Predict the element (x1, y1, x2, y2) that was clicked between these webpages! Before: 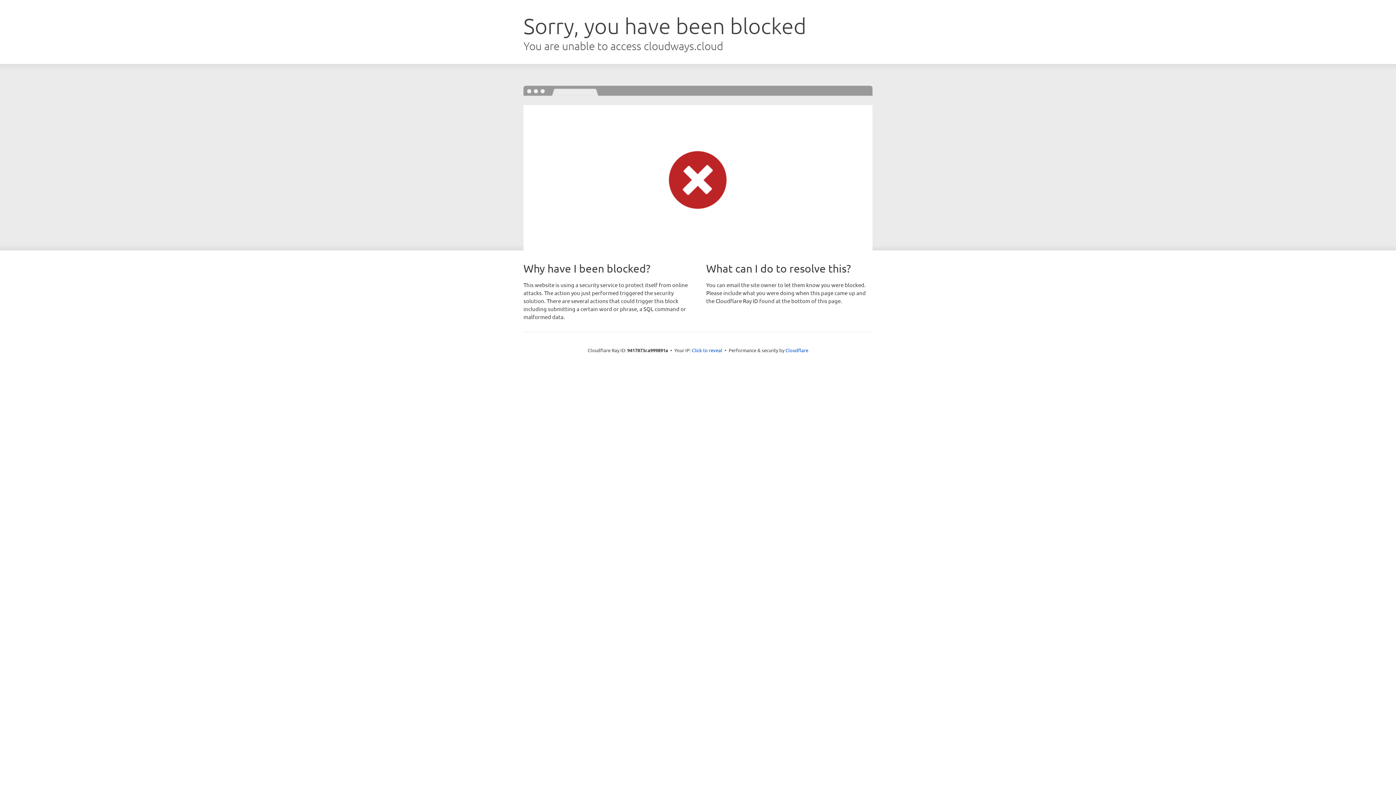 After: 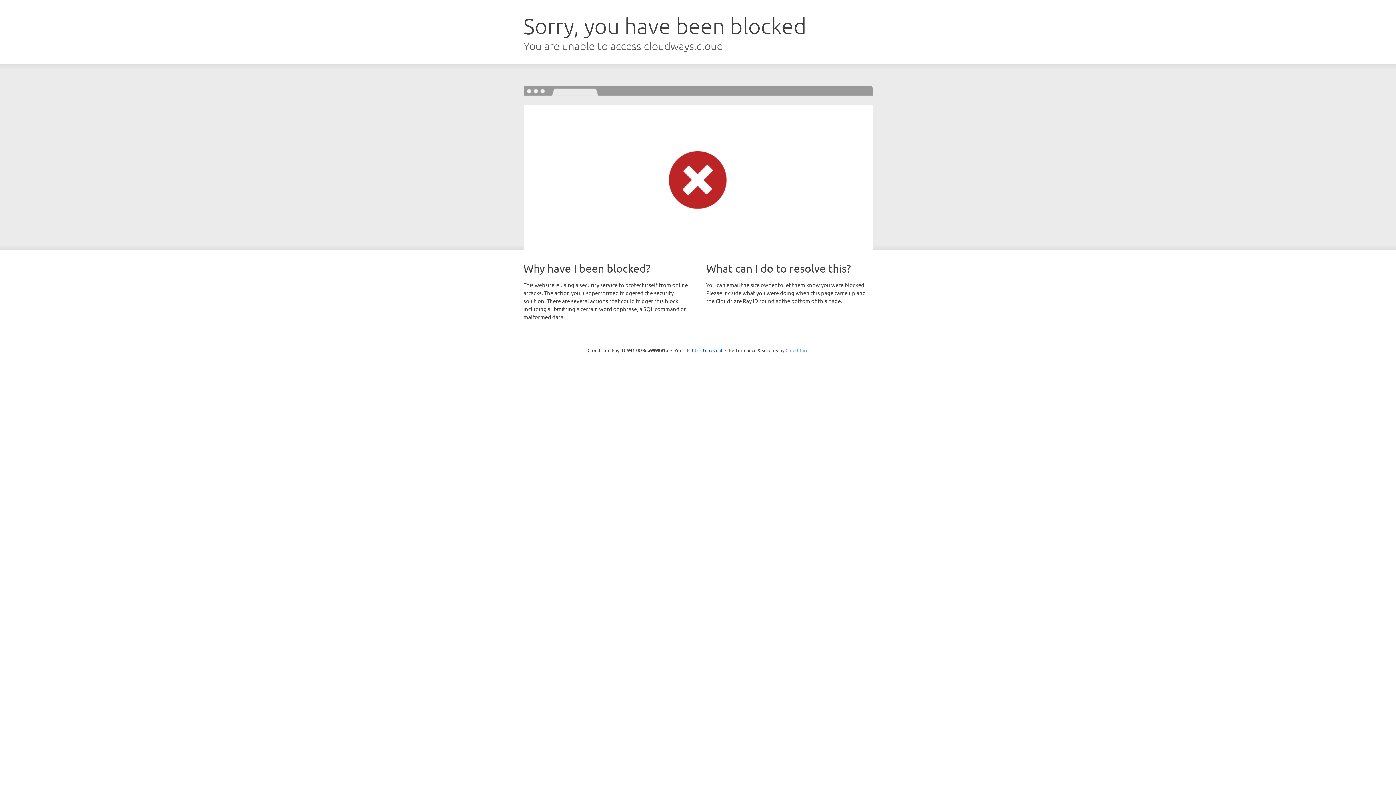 Action: bbox: (785, 347, 808, 353) label: Cloudflare